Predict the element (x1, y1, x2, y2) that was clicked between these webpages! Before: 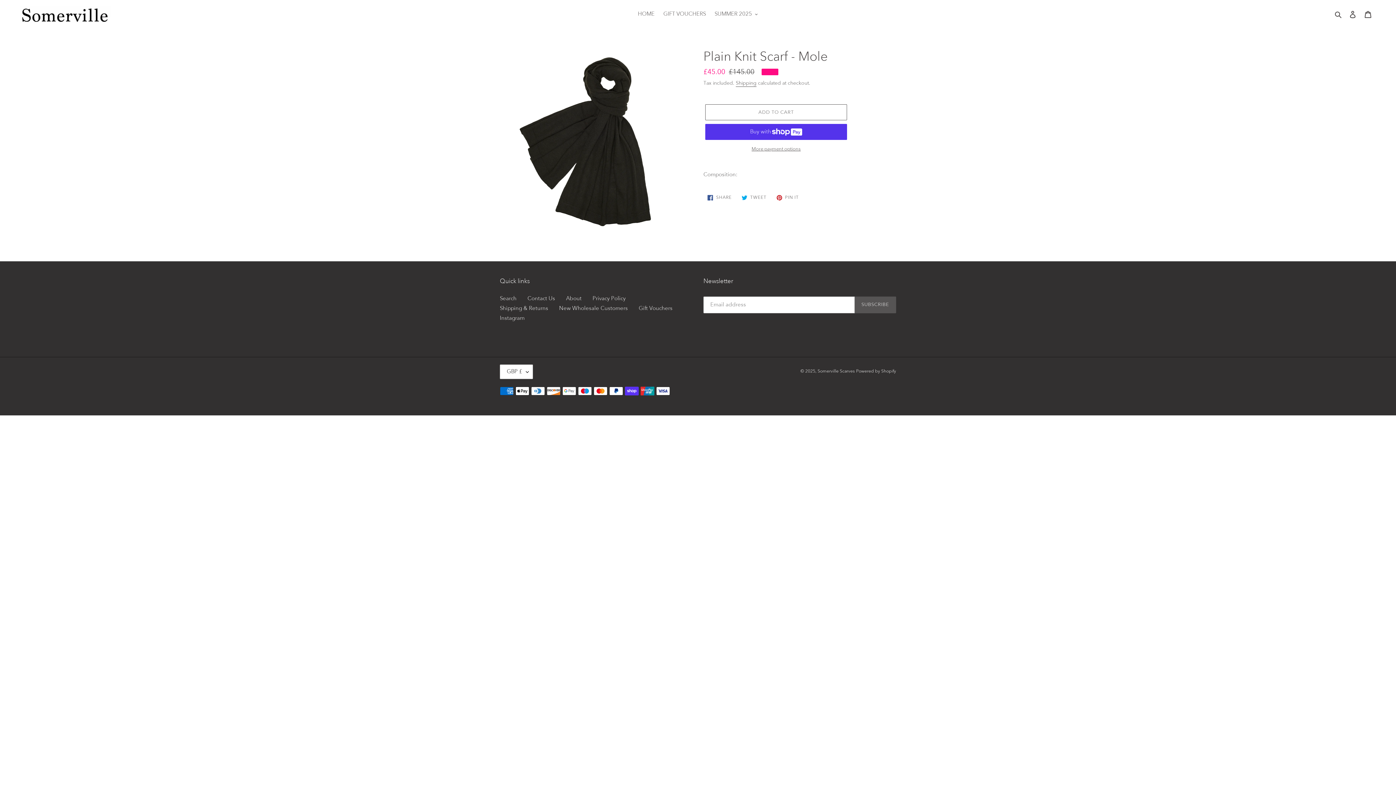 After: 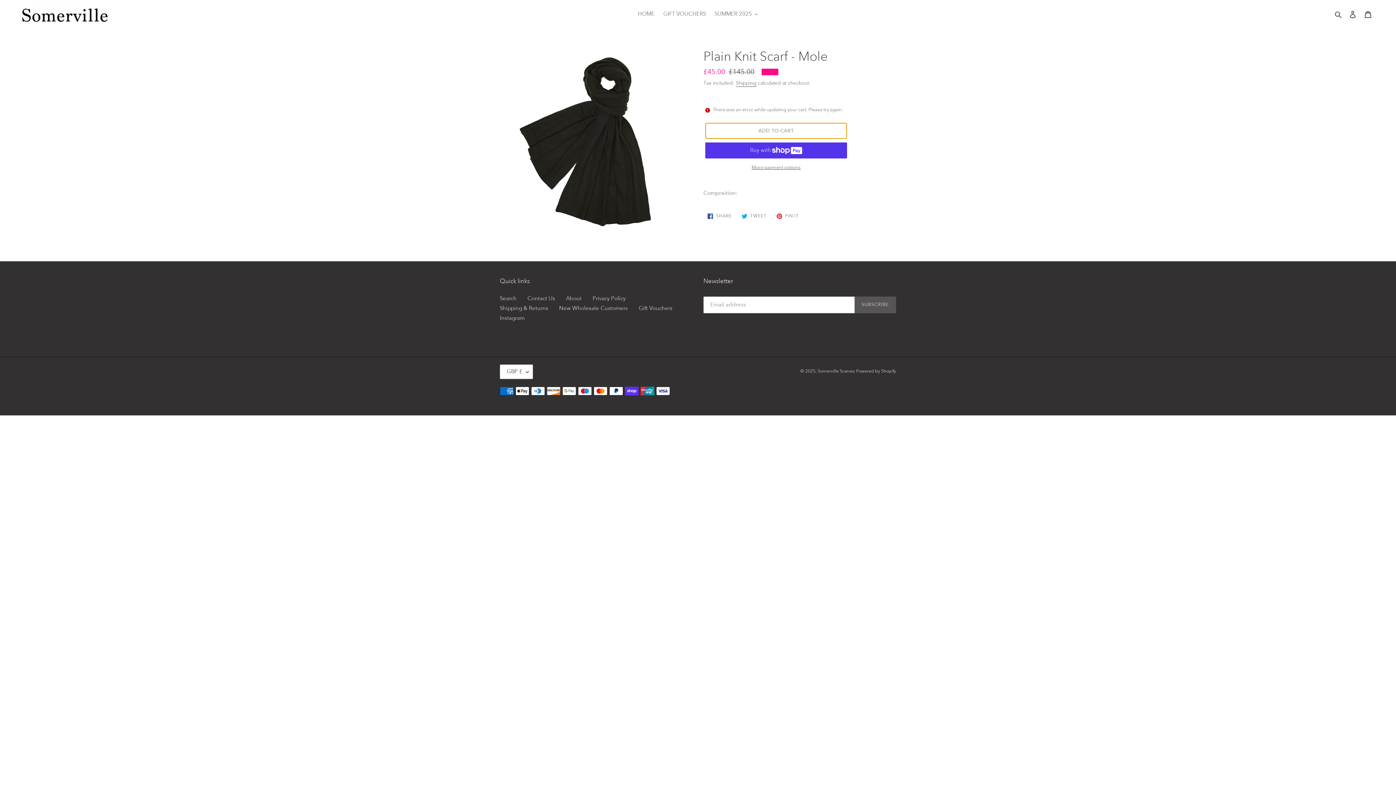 Action: label: Add to cart bbox: (705, 104, 847, 120)